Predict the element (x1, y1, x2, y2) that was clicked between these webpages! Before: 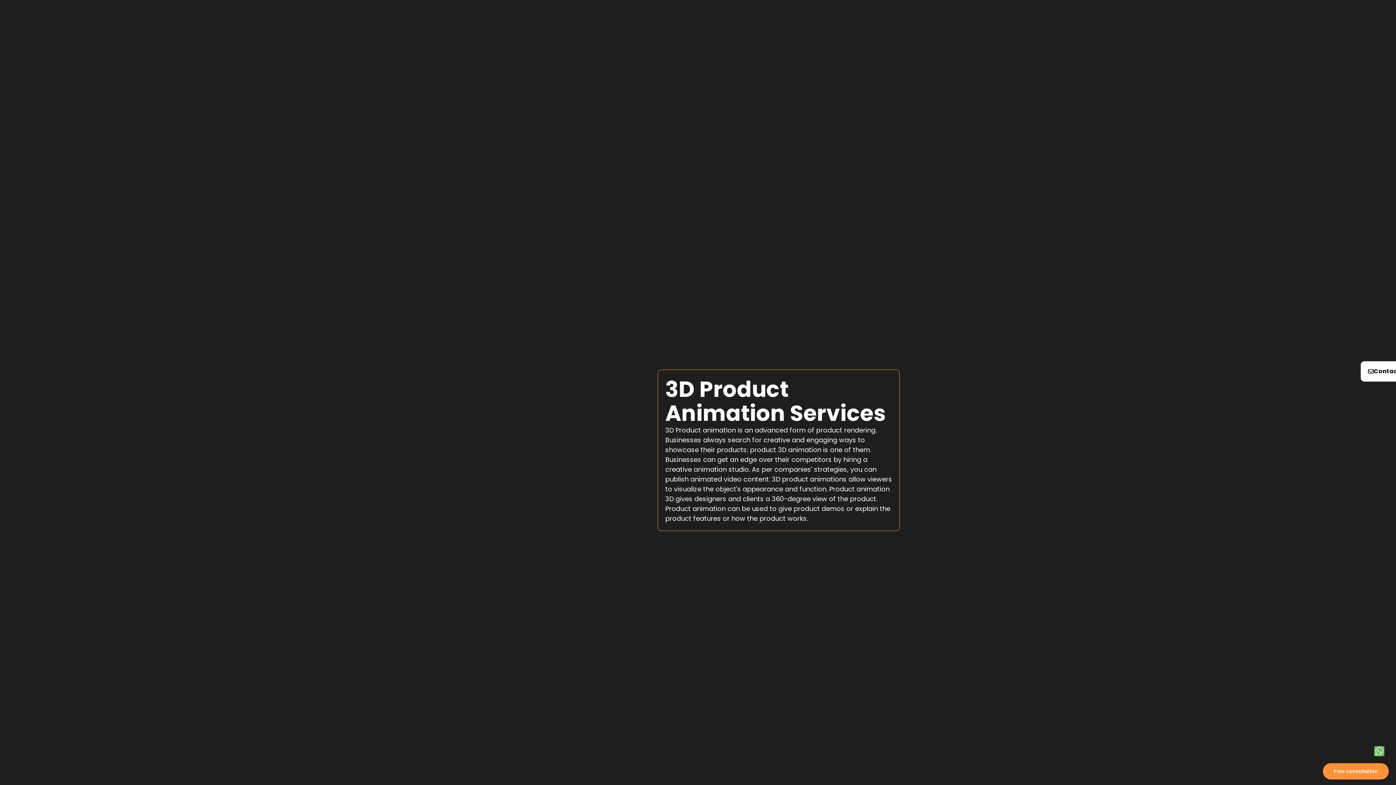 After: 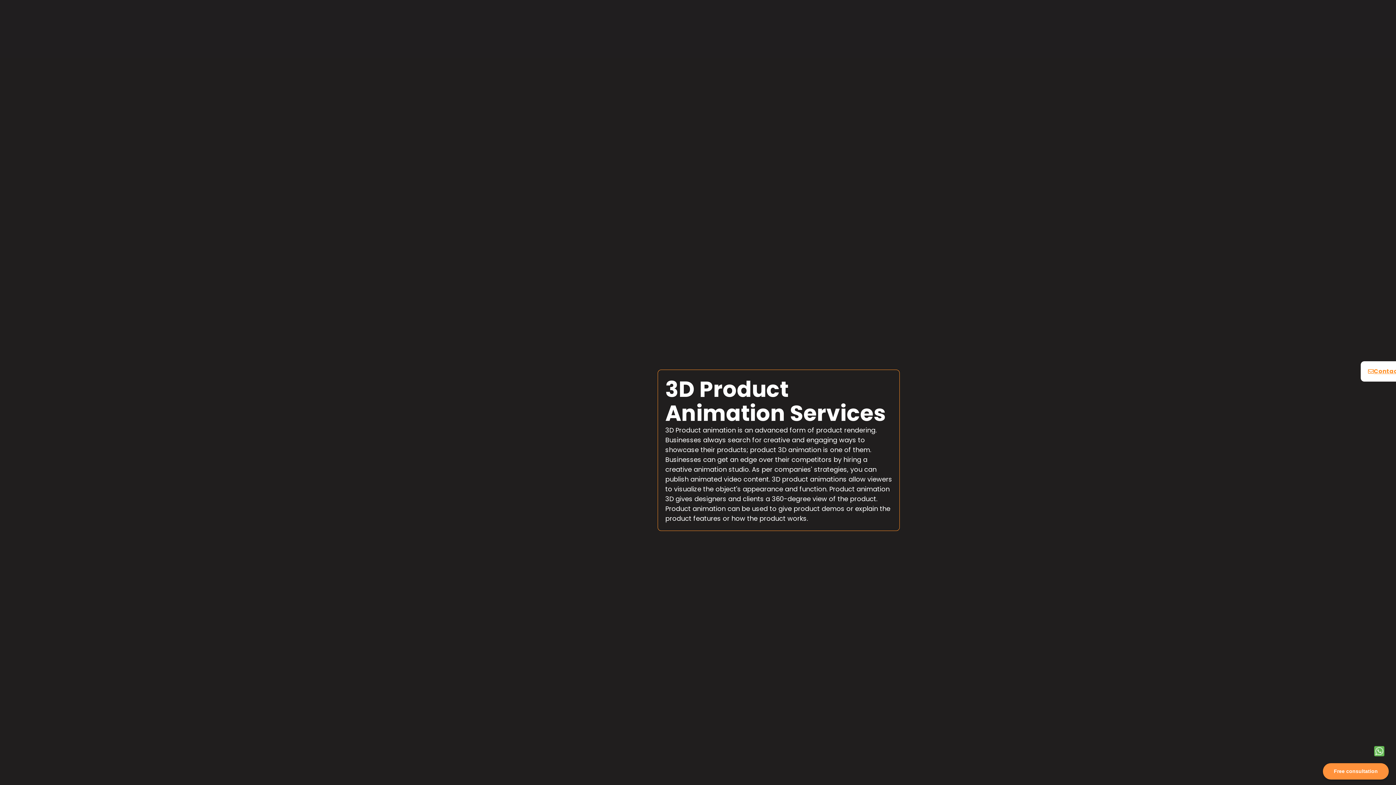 Action: bbox: (1361, 361, 1416, 381) label: Contact Us